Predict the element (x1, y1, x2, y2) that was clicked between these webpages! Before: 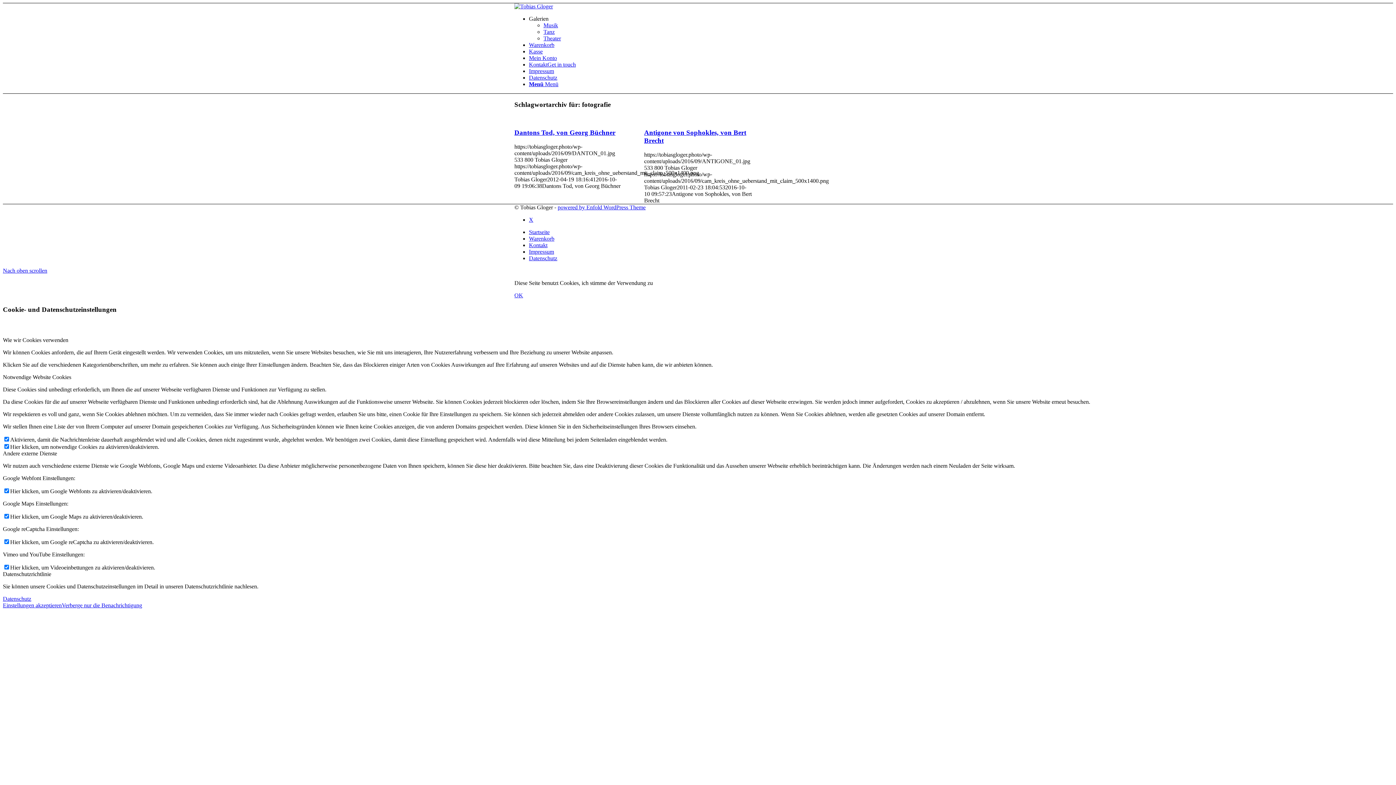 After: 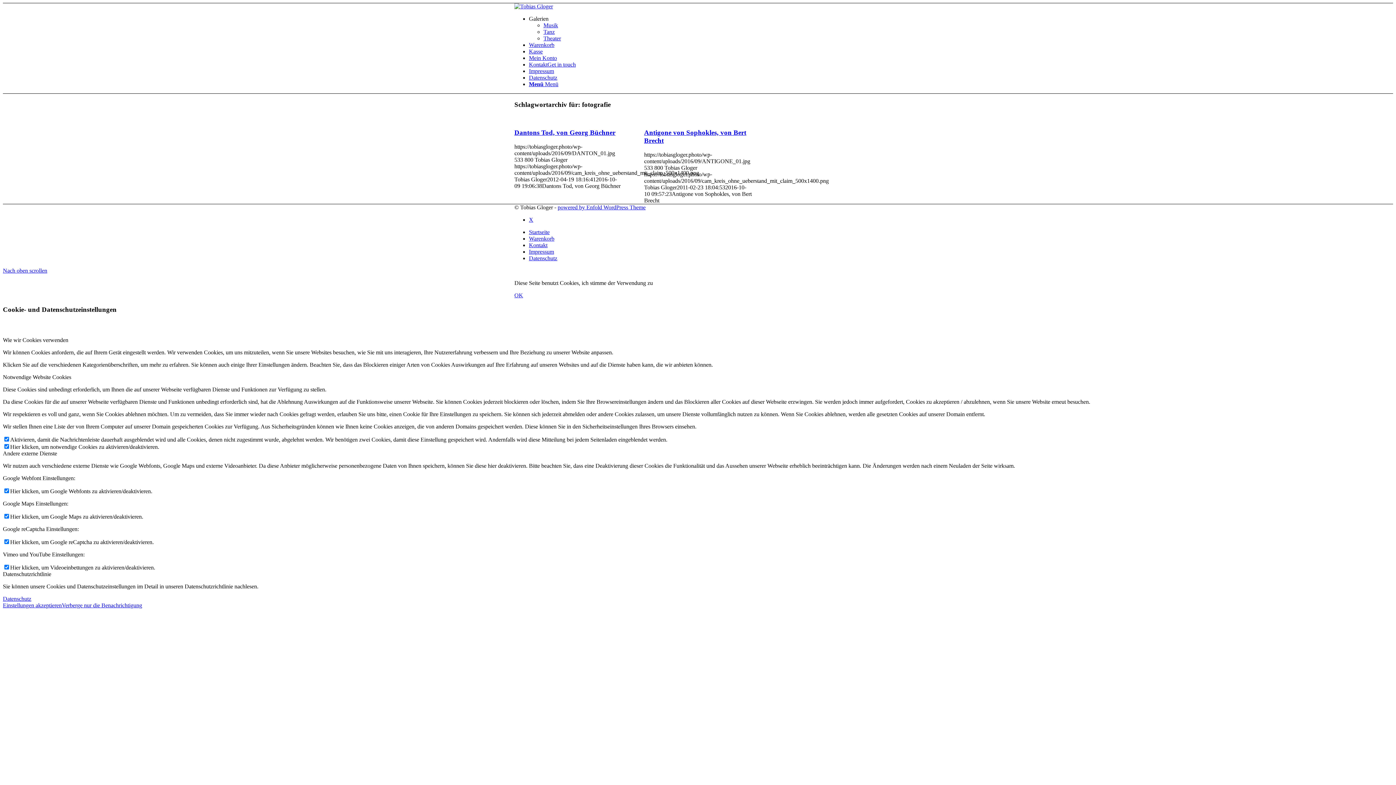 Action: bbox: (529, 216, 533, 222) label: Link zu X